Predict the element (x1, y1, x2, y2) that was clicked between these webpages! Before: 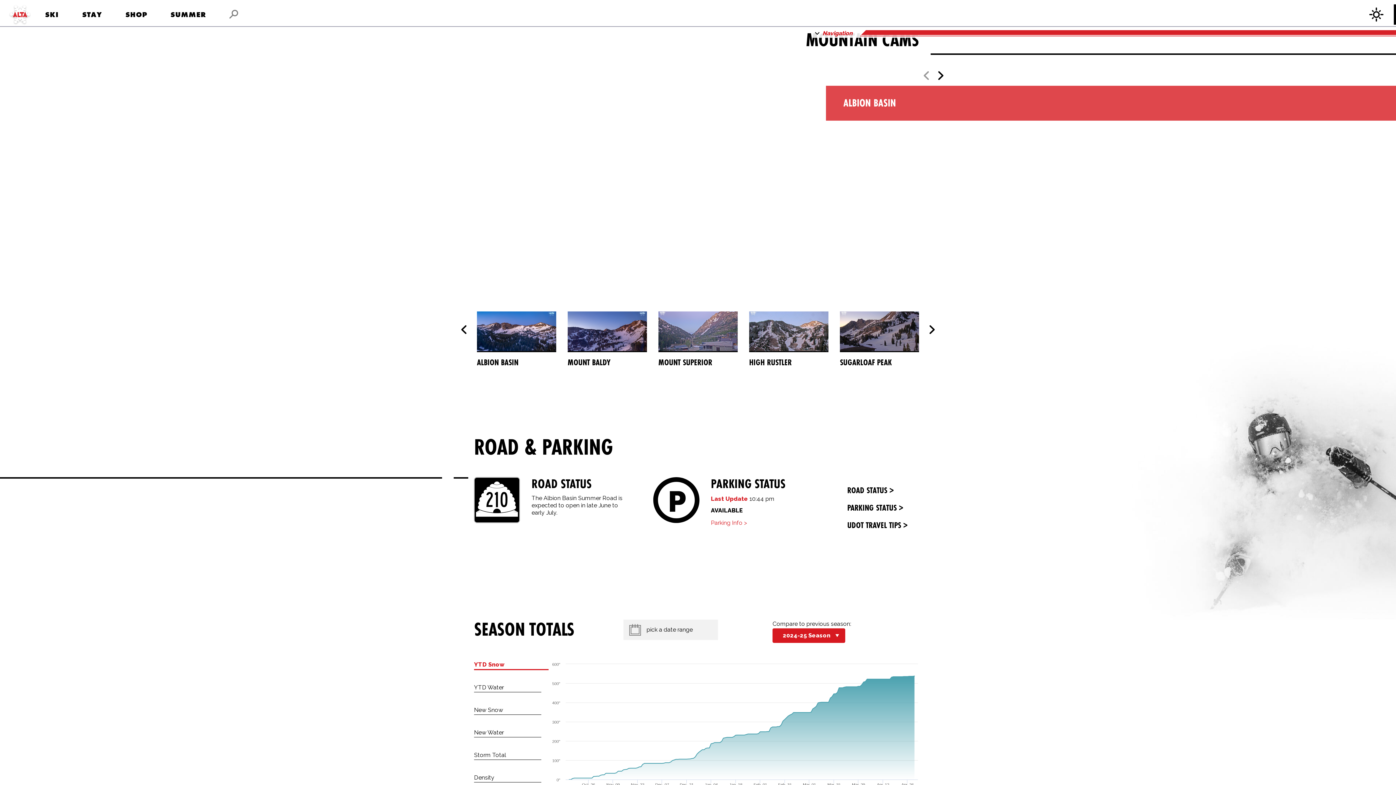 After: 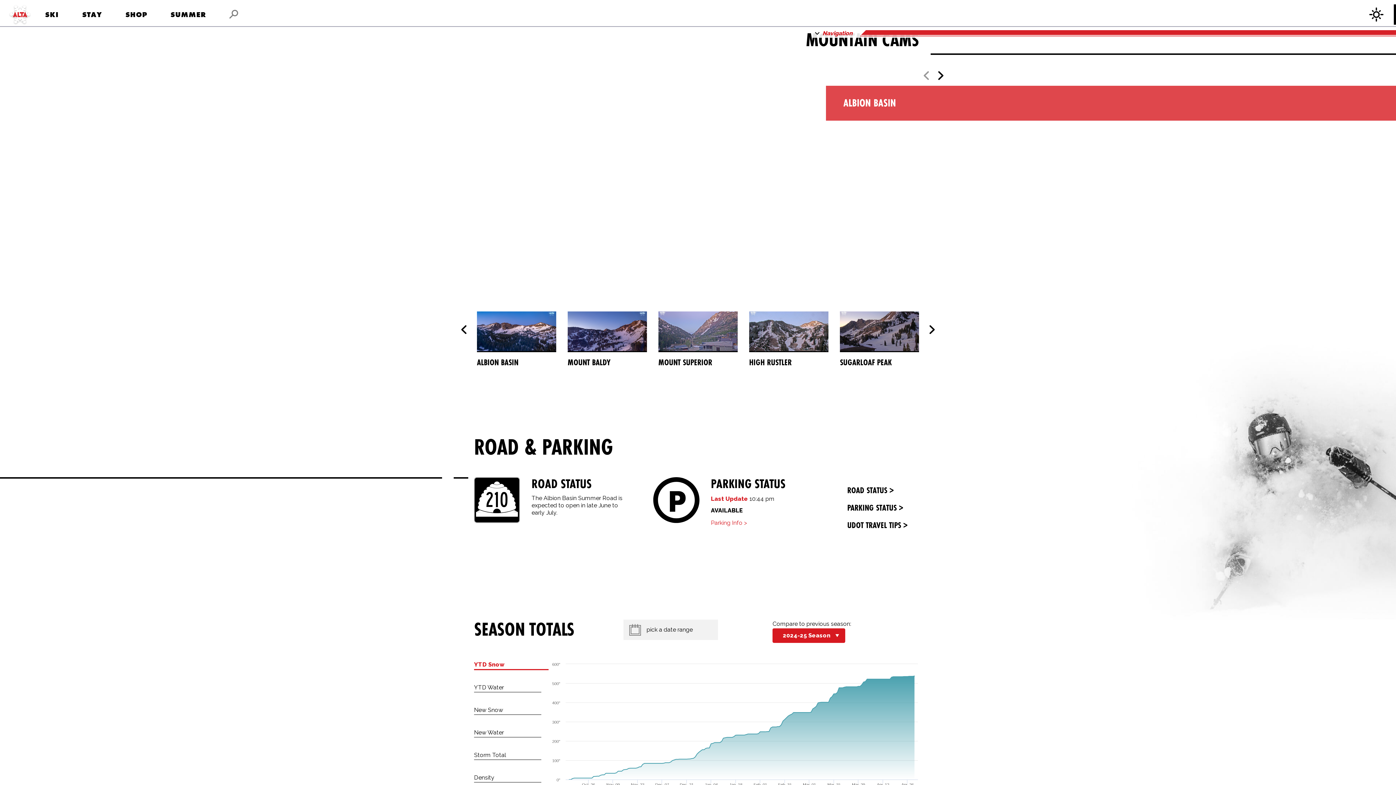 Action: label: UDOT TRAVEL TIPS > bbox: (847, 520, 922, 529)